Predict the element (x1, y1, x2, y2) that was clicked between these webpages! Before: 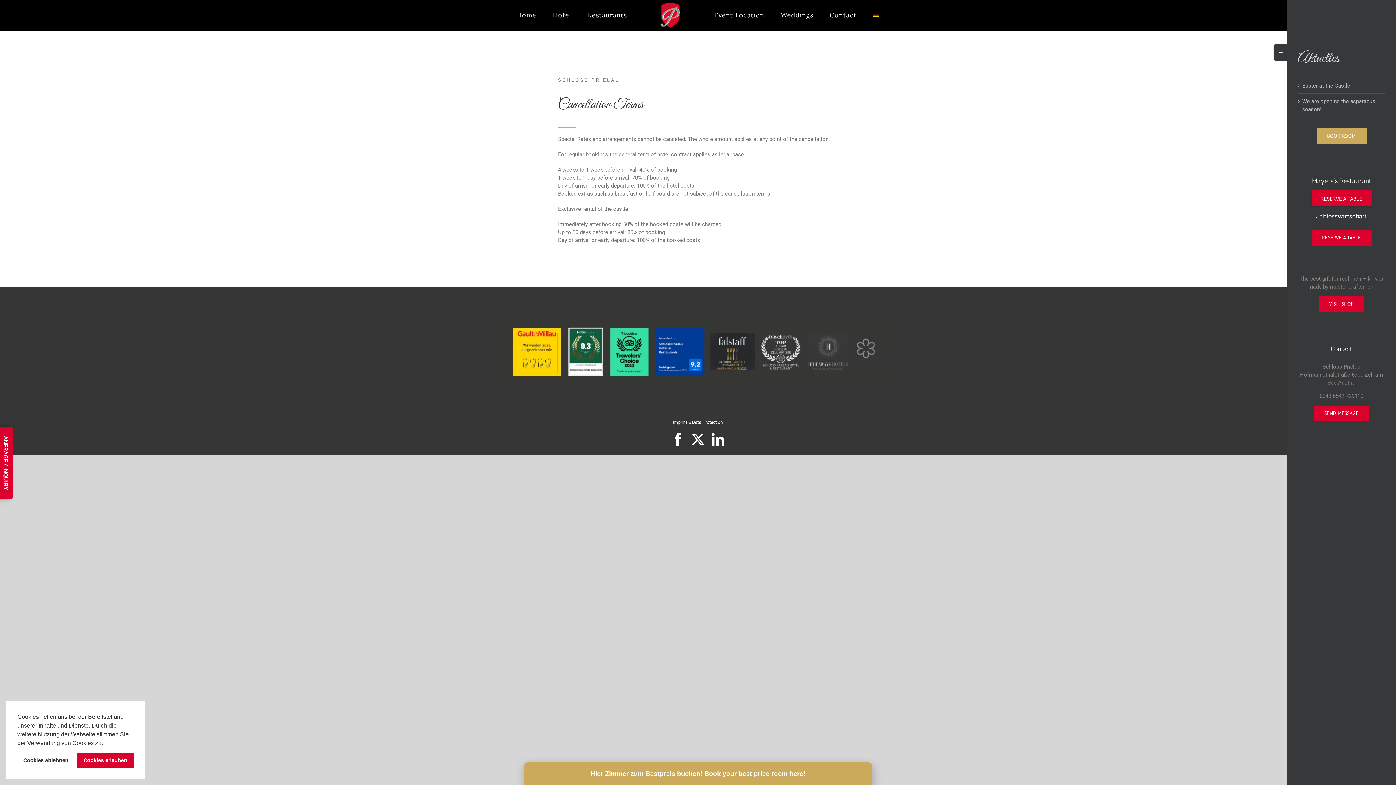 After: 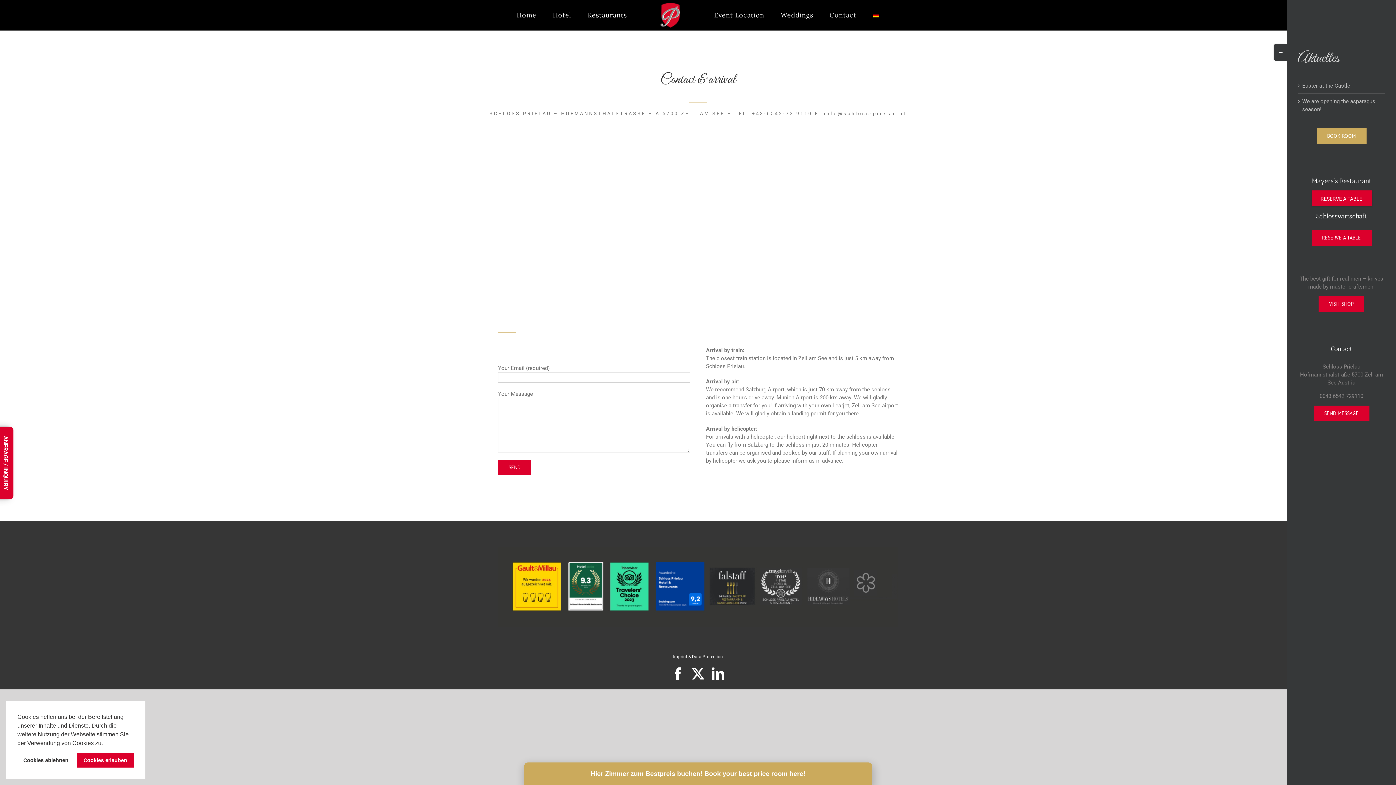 Action: bbox: (829, 0, 856, 30) label: Contact